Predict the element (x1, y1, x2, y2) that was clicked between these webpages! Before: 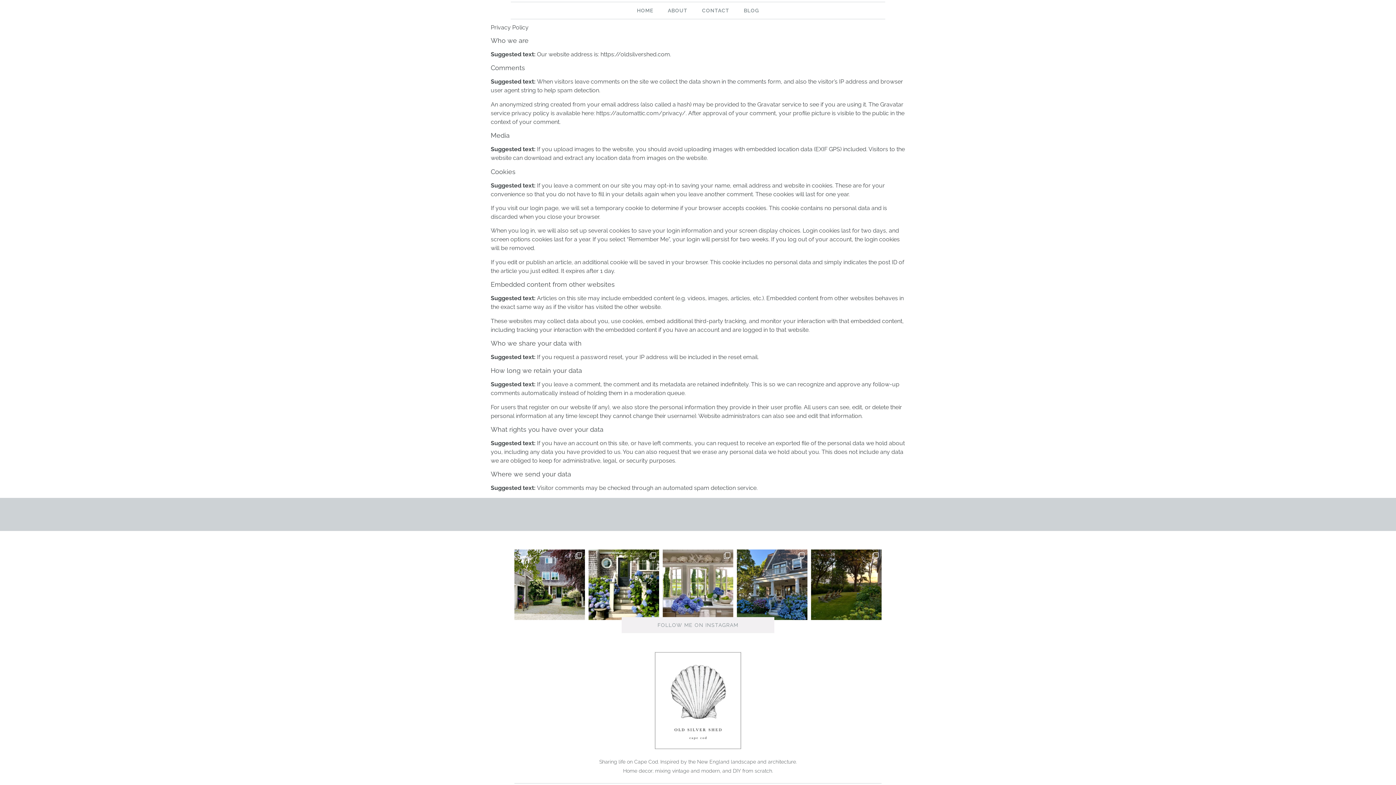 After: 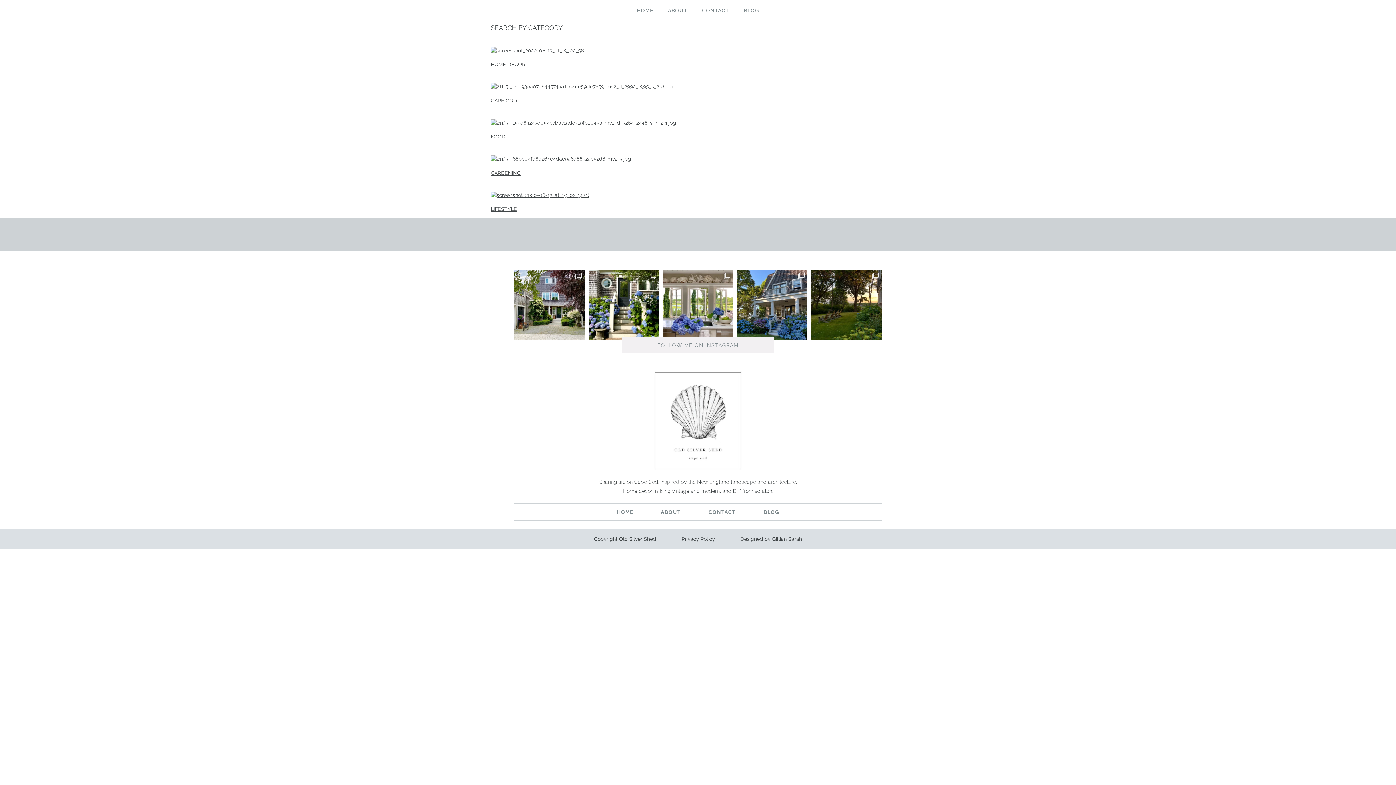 Action: label: BLOG bbox: (736, 2, 766, 18)